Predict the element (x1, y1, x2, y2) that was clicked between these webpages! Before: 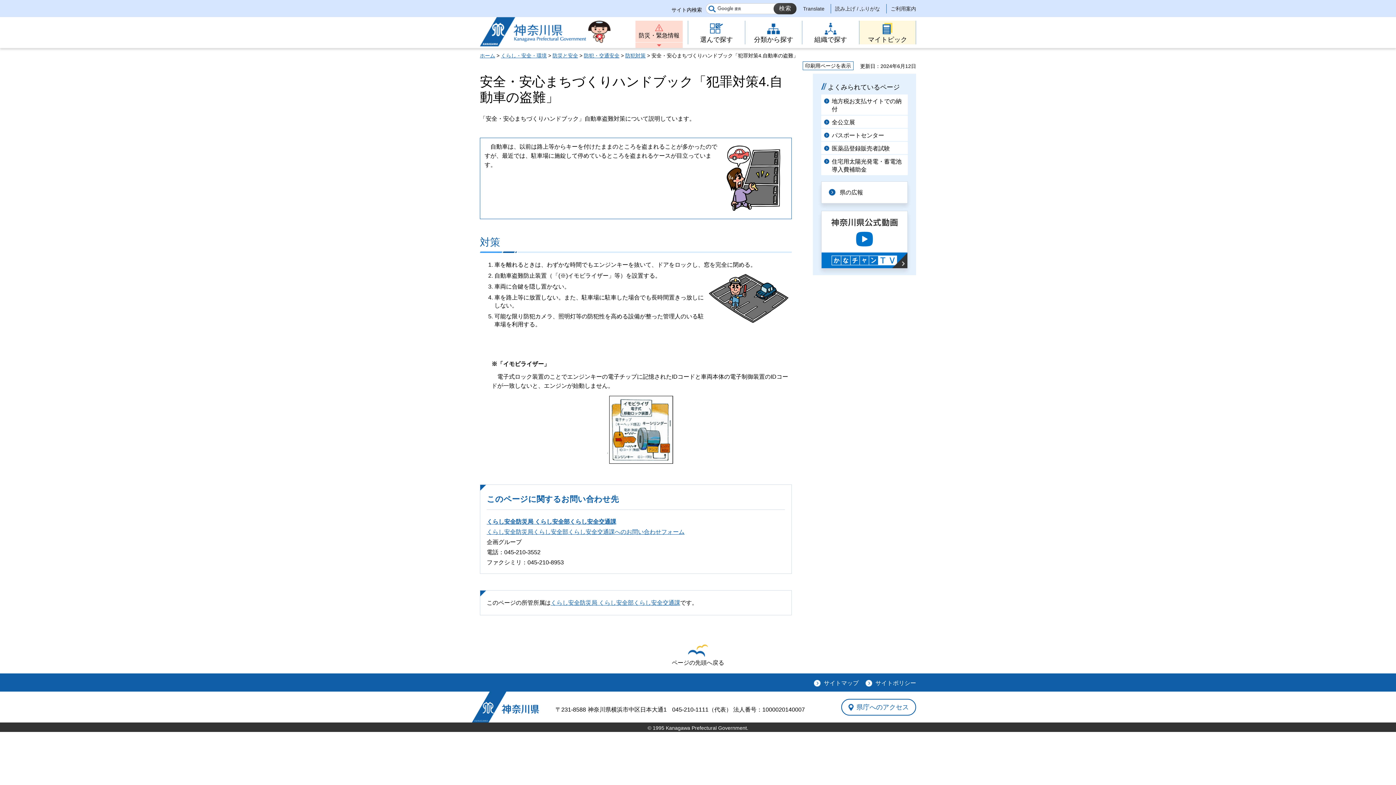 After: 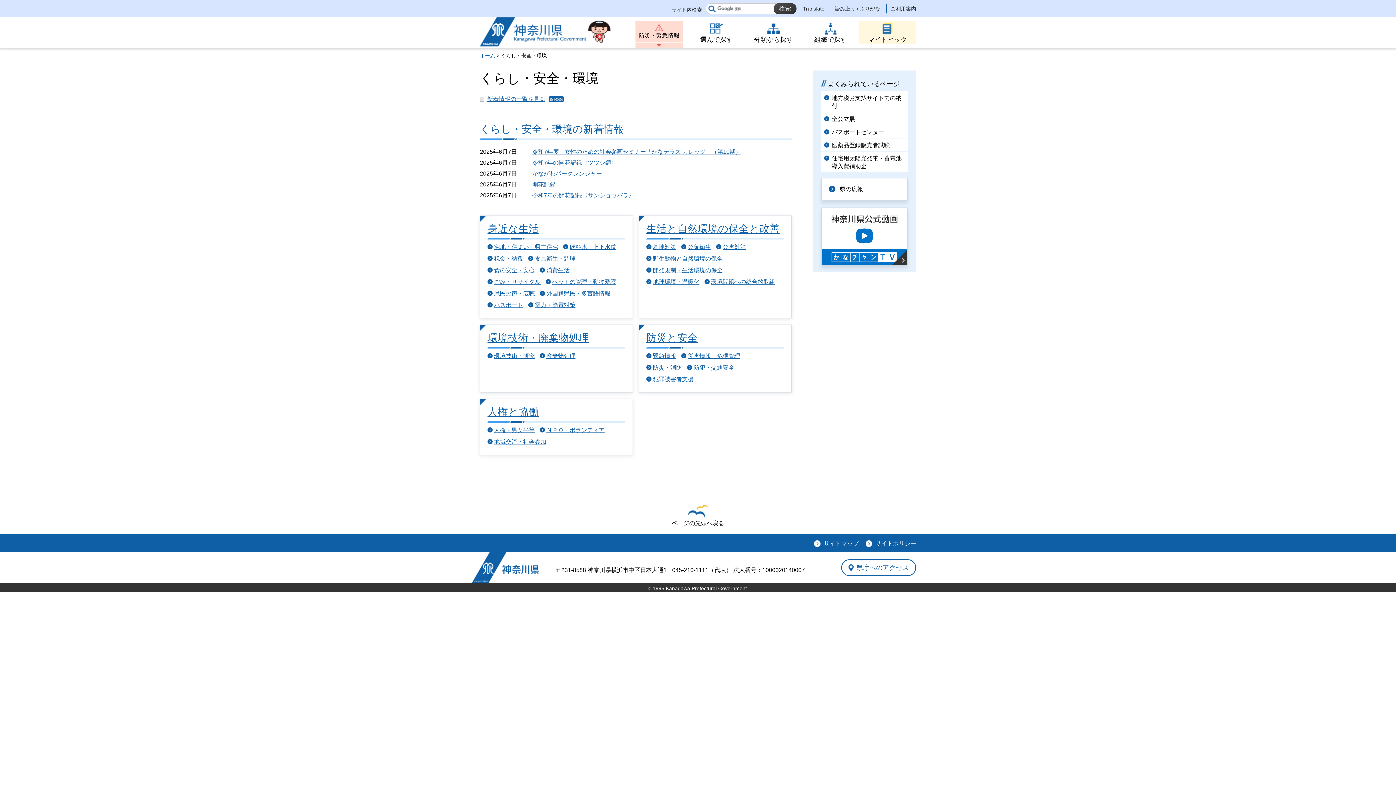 Action: bbox: (501, 52, 546, 58) label: くらし・安全・環境